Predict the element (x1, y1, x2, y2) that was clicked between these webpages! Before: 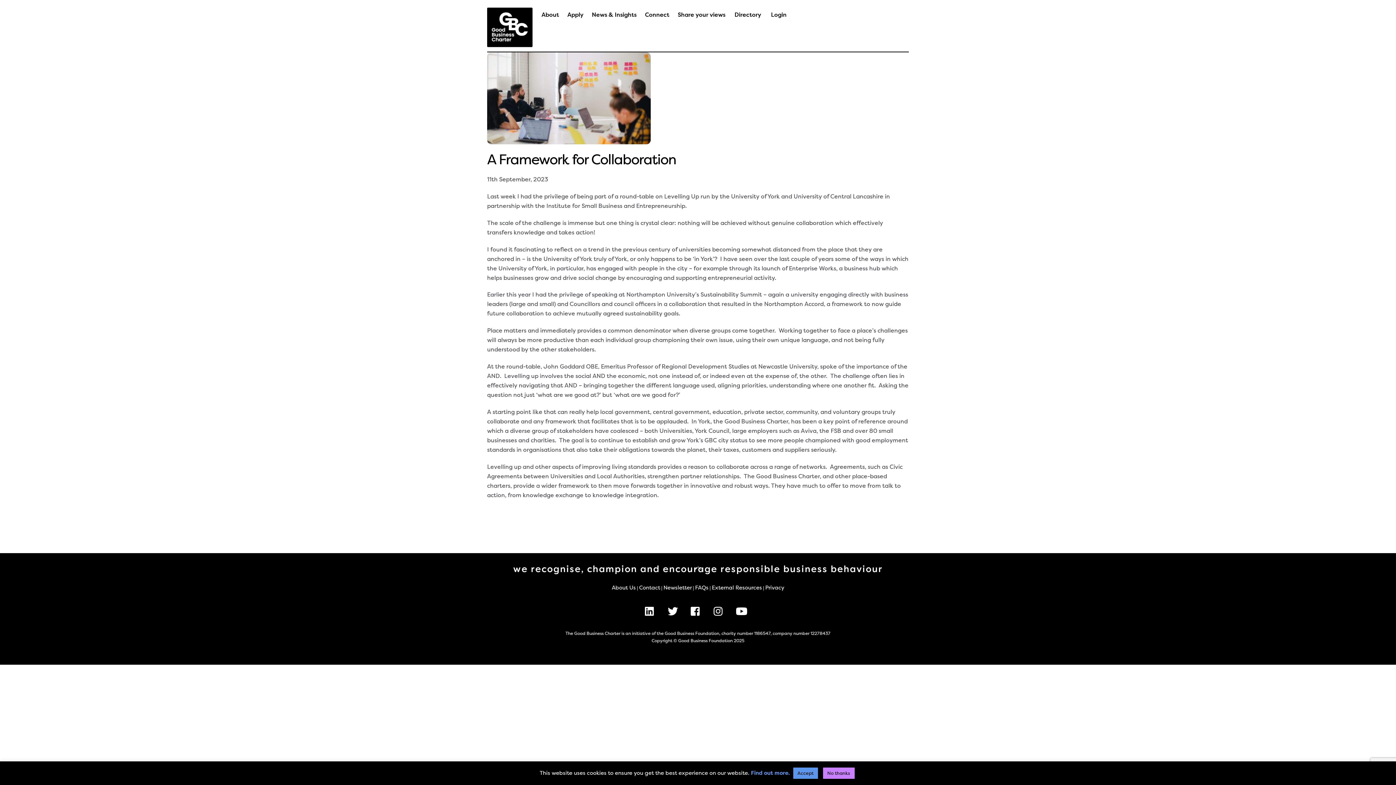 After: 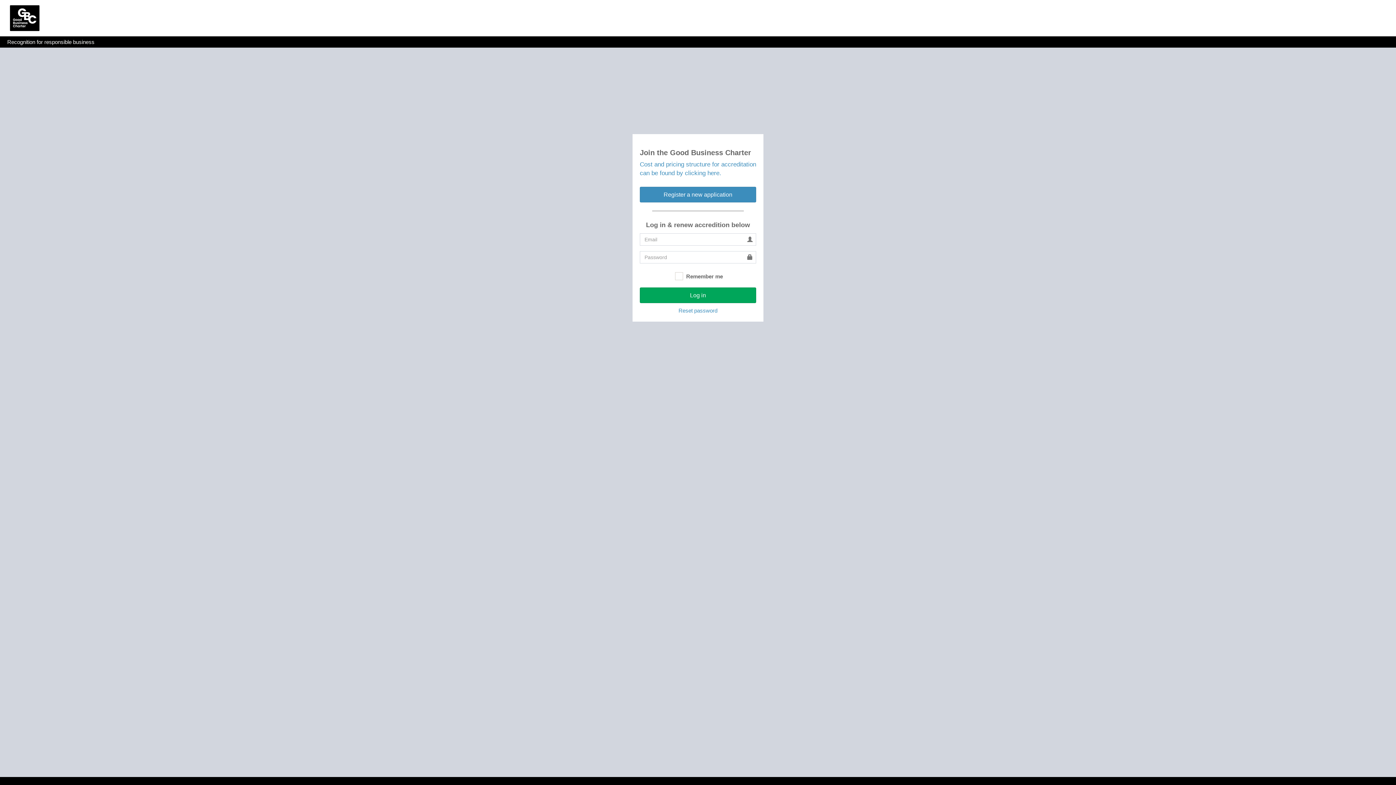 Action: label: Login bbox: (767, 6, 790, 22)